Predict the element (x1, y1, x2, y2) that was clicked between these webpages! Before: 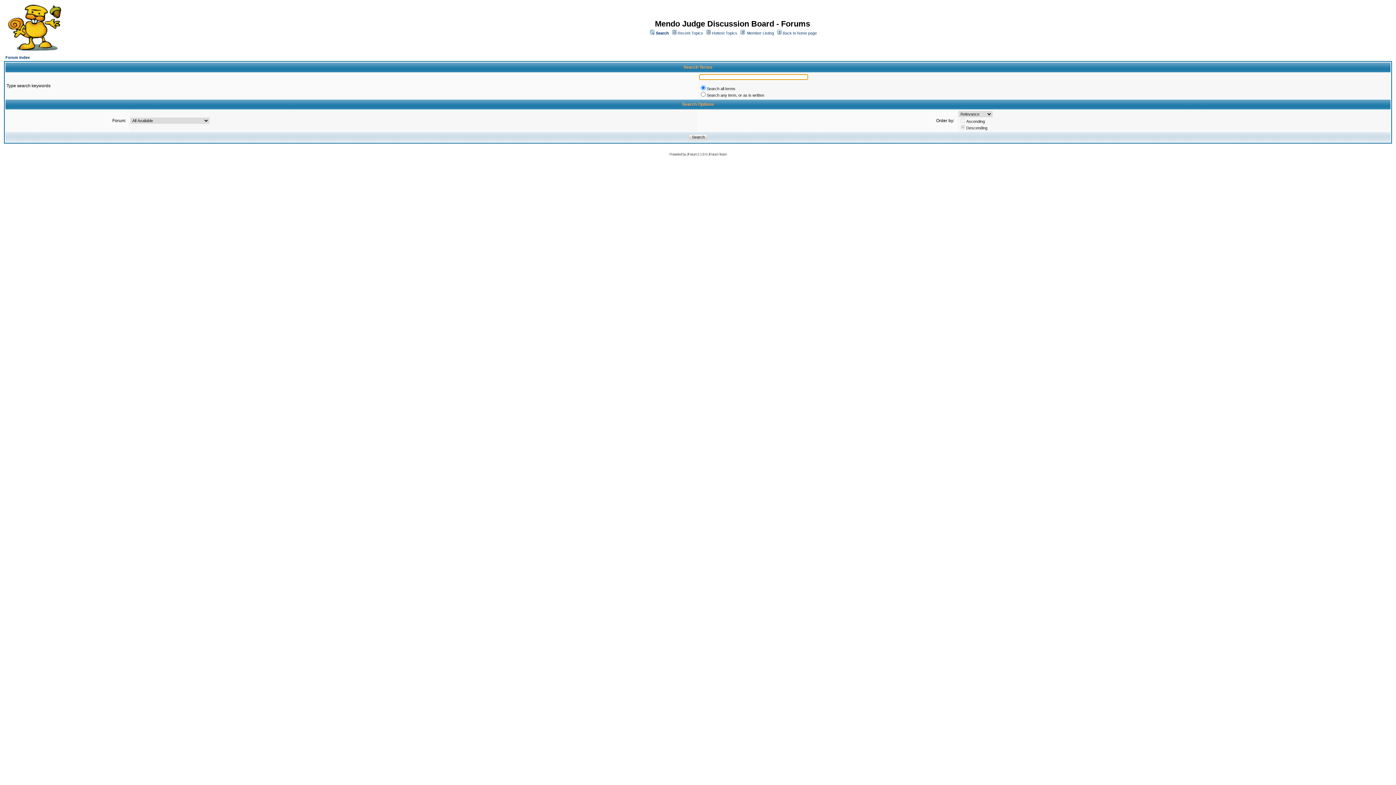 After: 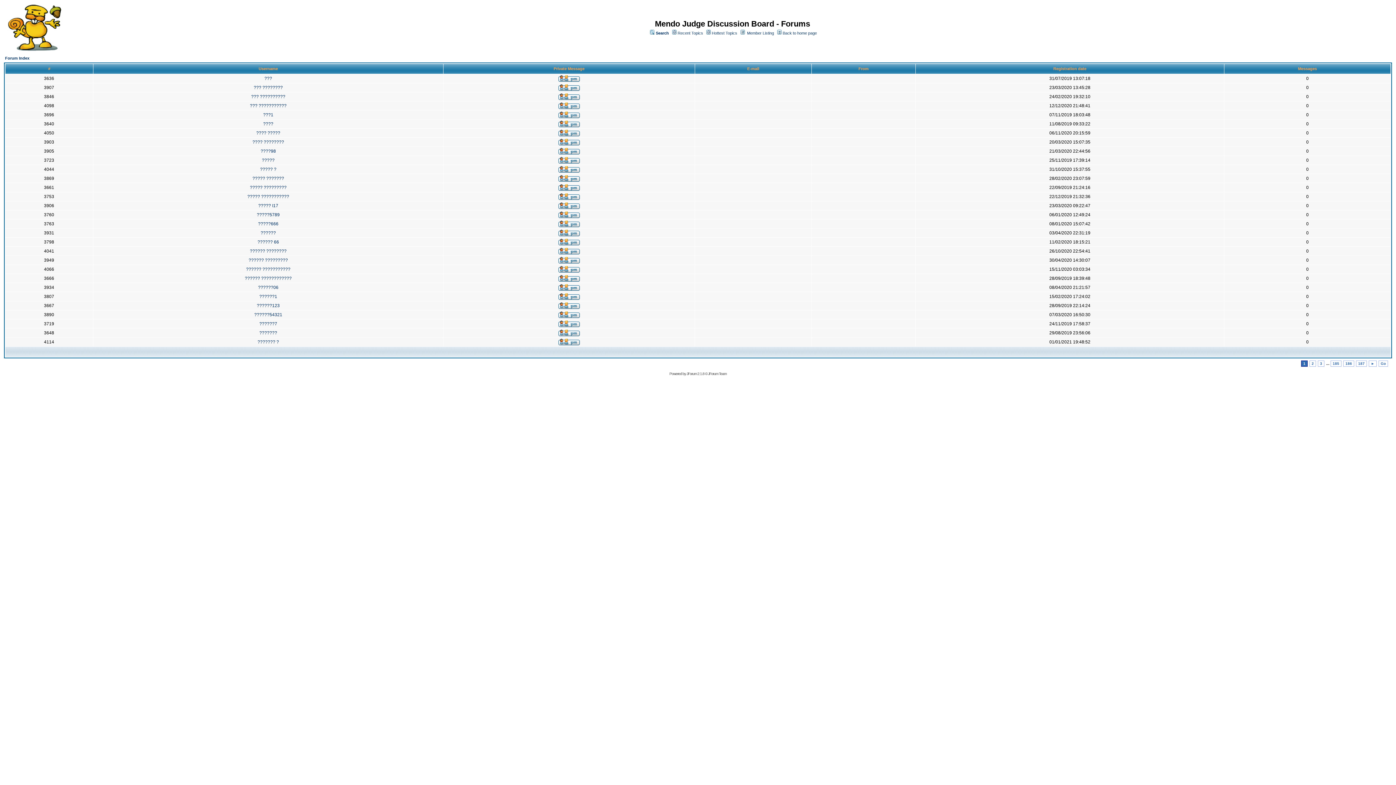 Action: bbox: (747, 30, 774, 35) label: Member Listing